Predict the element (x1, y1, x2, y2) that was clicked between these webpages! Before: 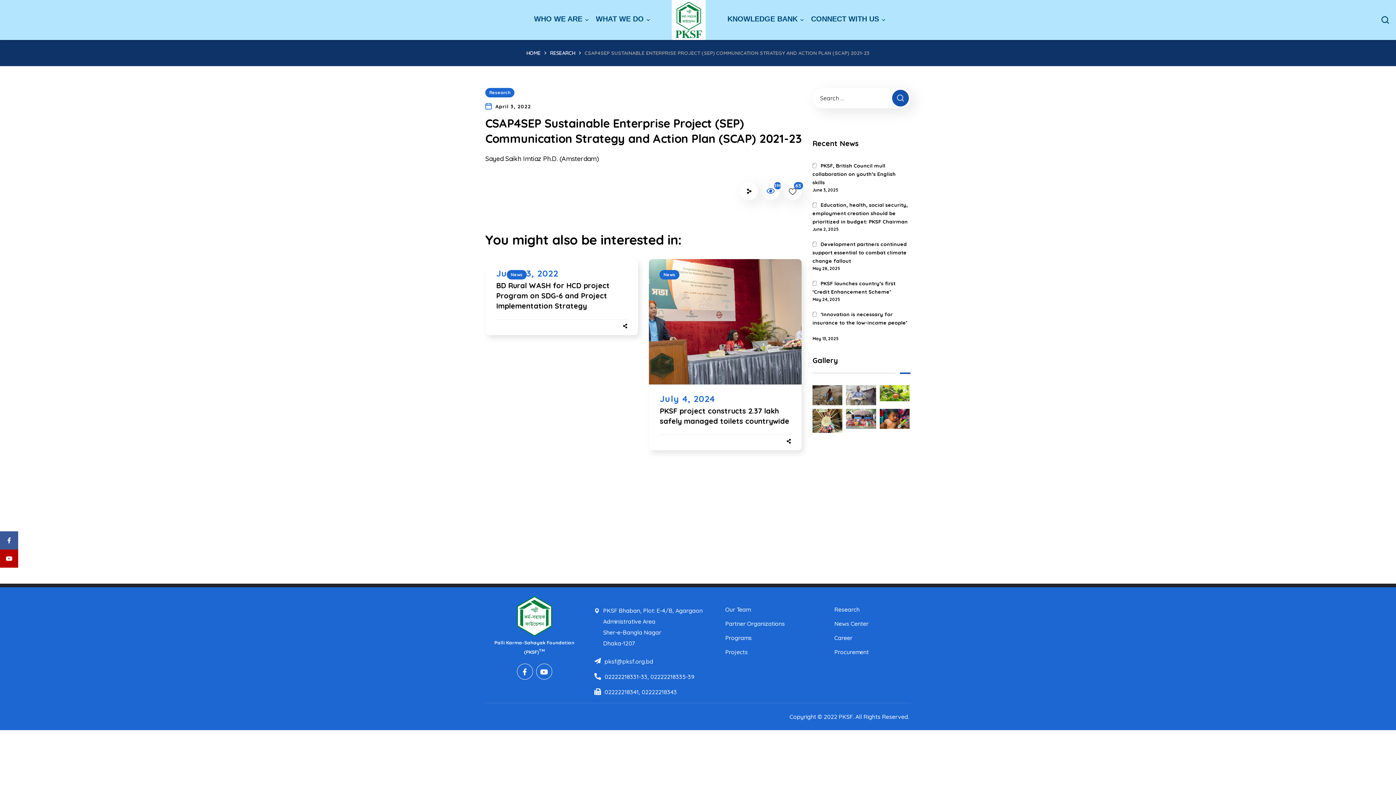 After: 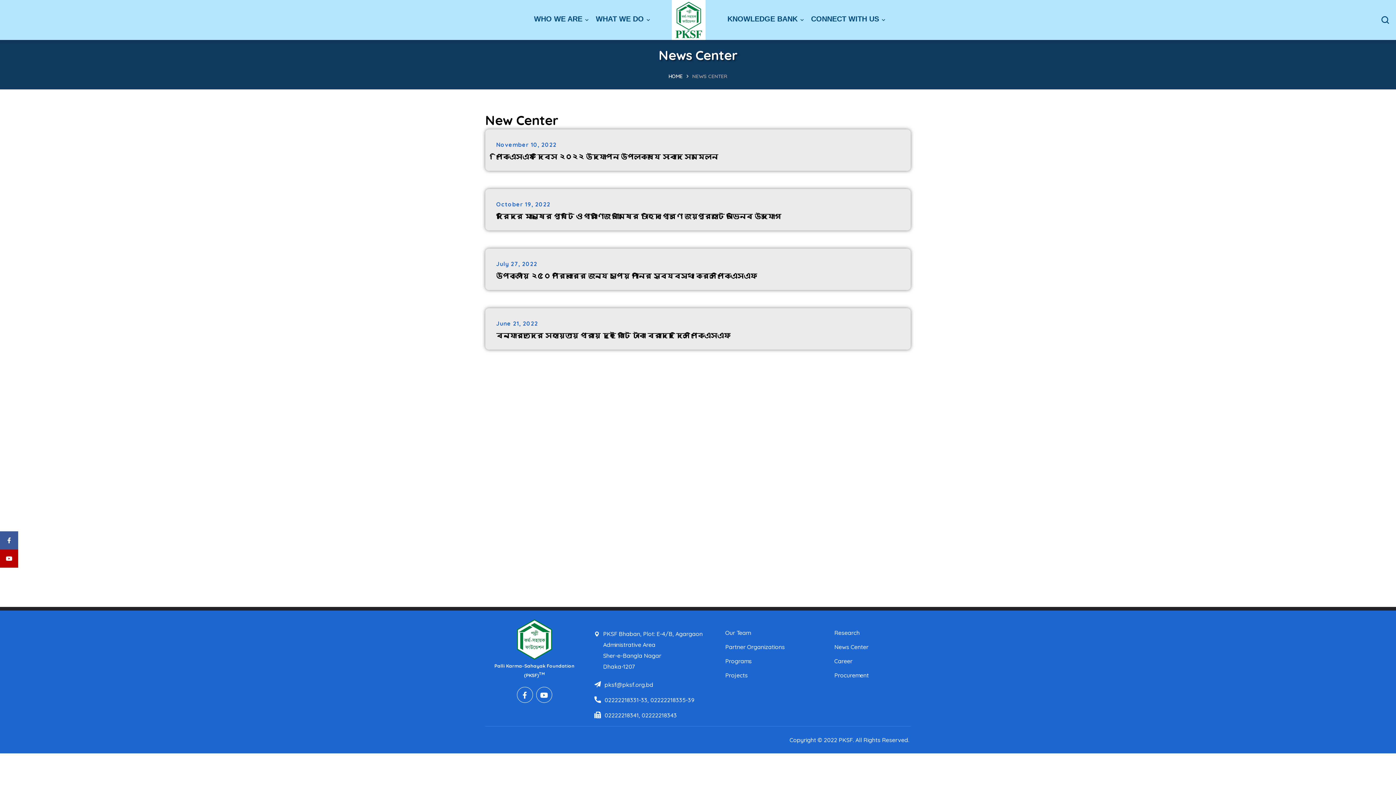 Action: bbox: (834, 618, 910, 629) label: News Center